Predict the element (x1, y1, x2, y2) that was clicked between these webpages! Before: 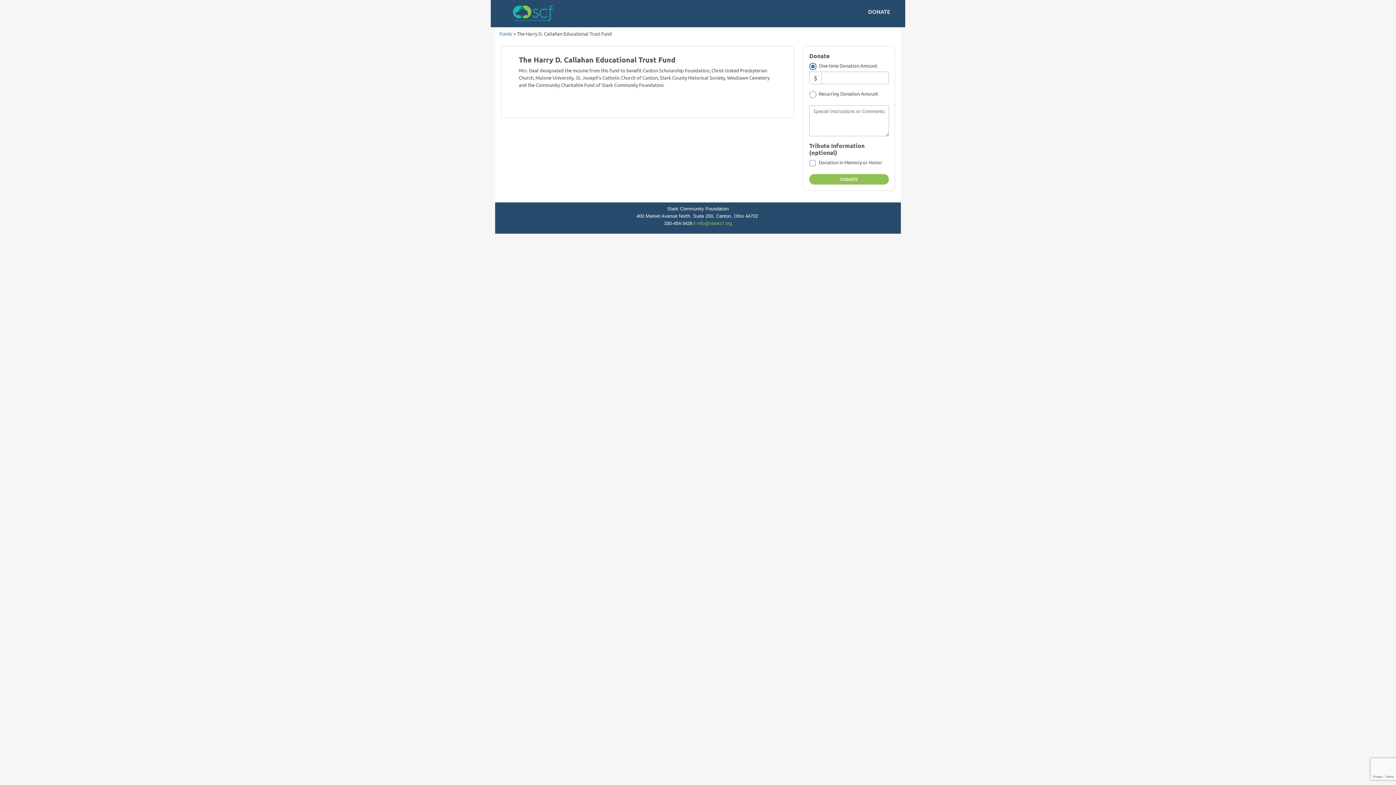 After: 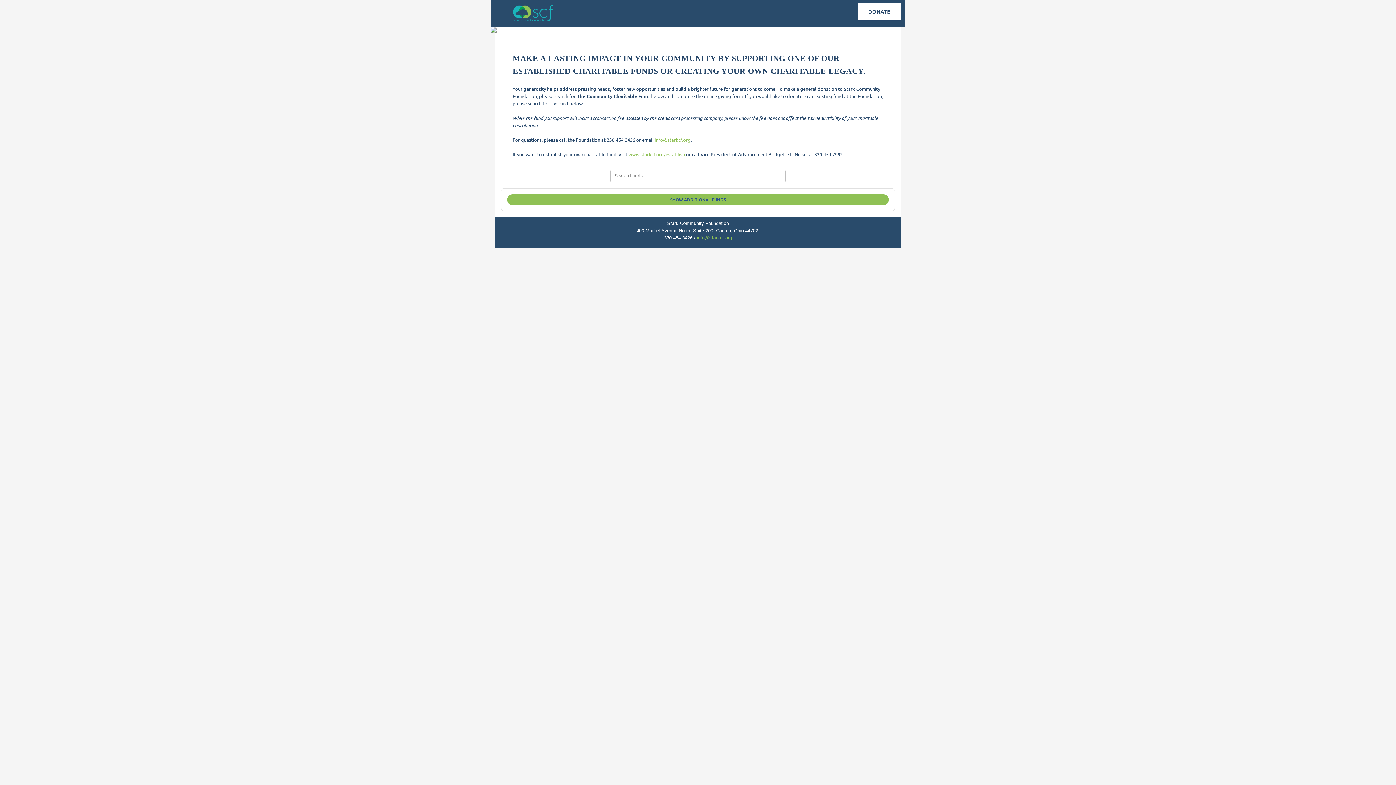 Action: label: Funds bbox: (499, 30, 512, 36)